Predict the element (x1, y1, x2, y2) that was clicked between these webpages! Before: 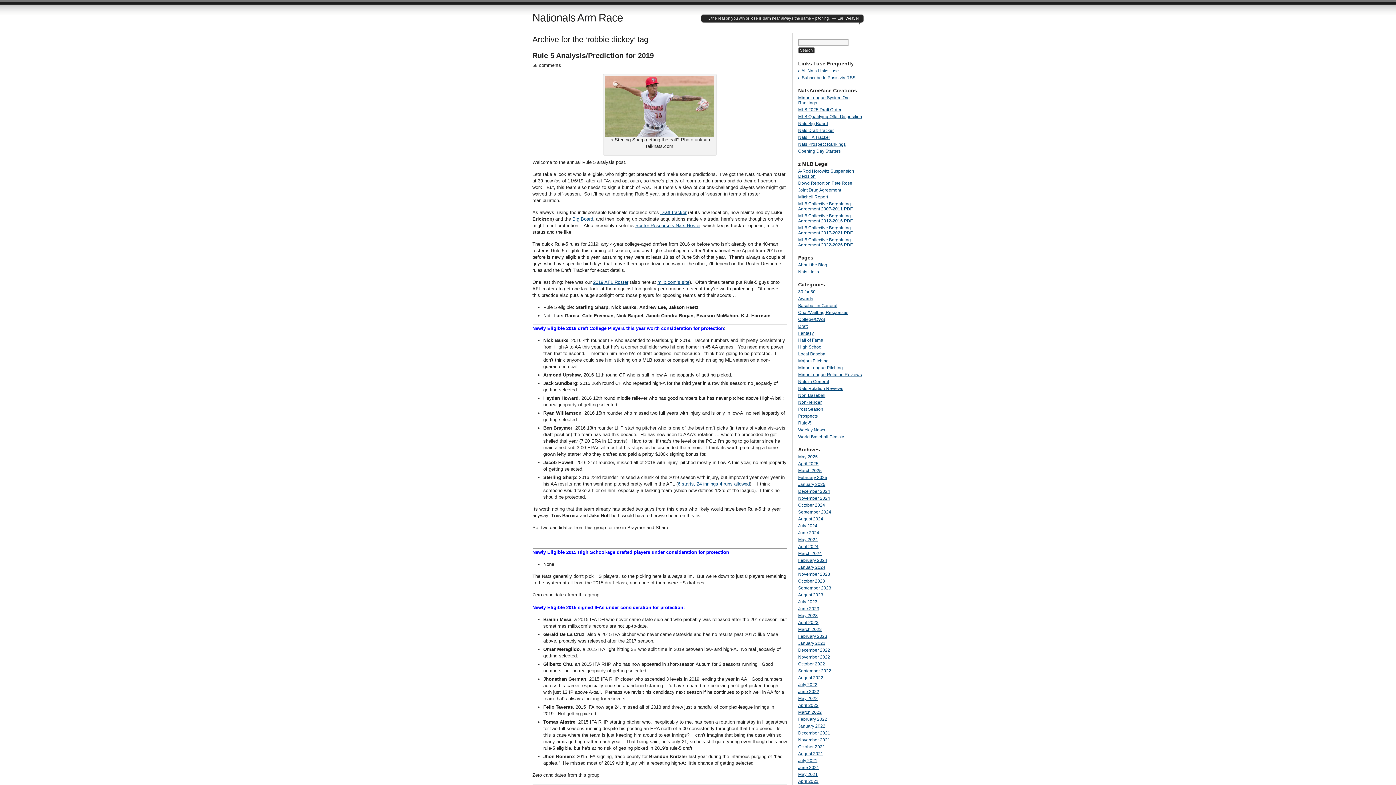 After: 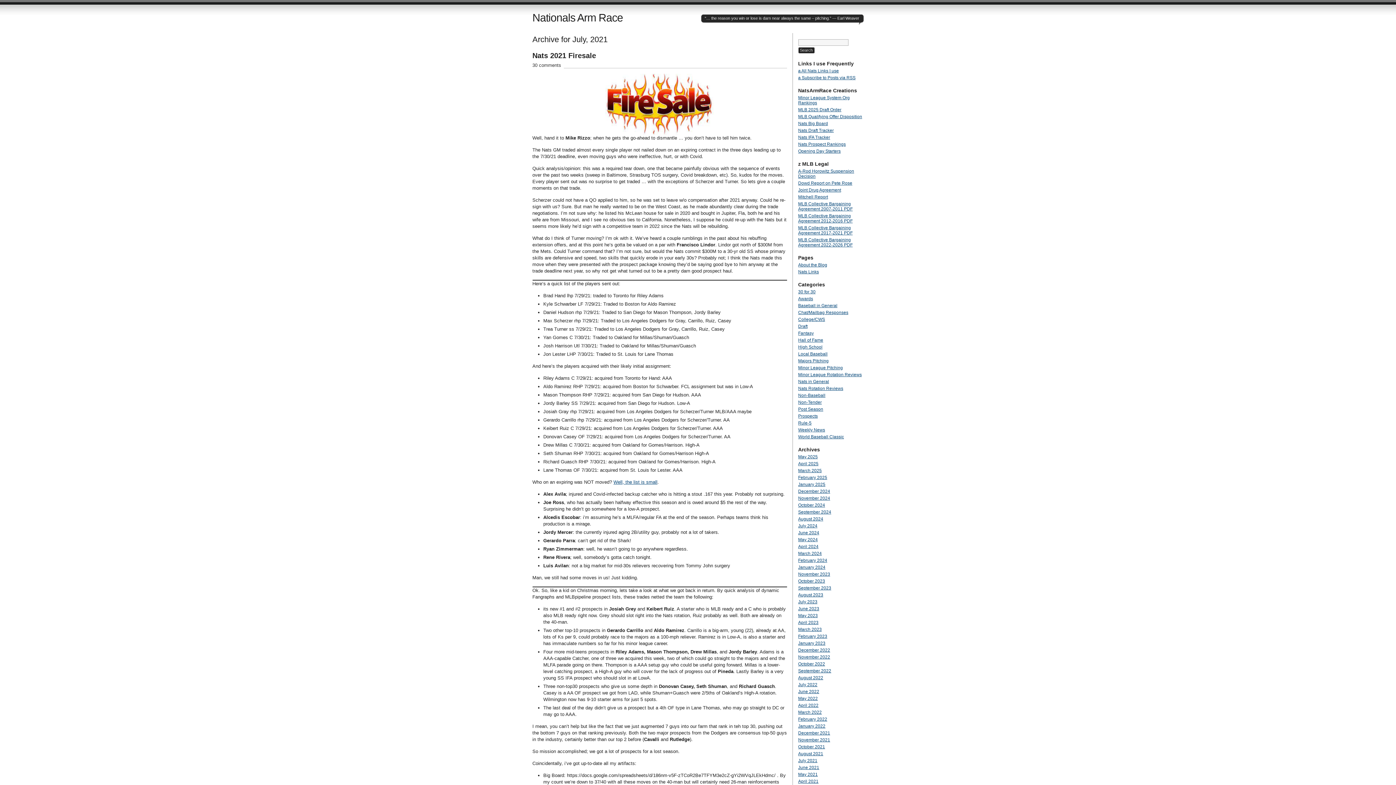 Action: bbox: (798, 758, 817, 763) label: July 2021